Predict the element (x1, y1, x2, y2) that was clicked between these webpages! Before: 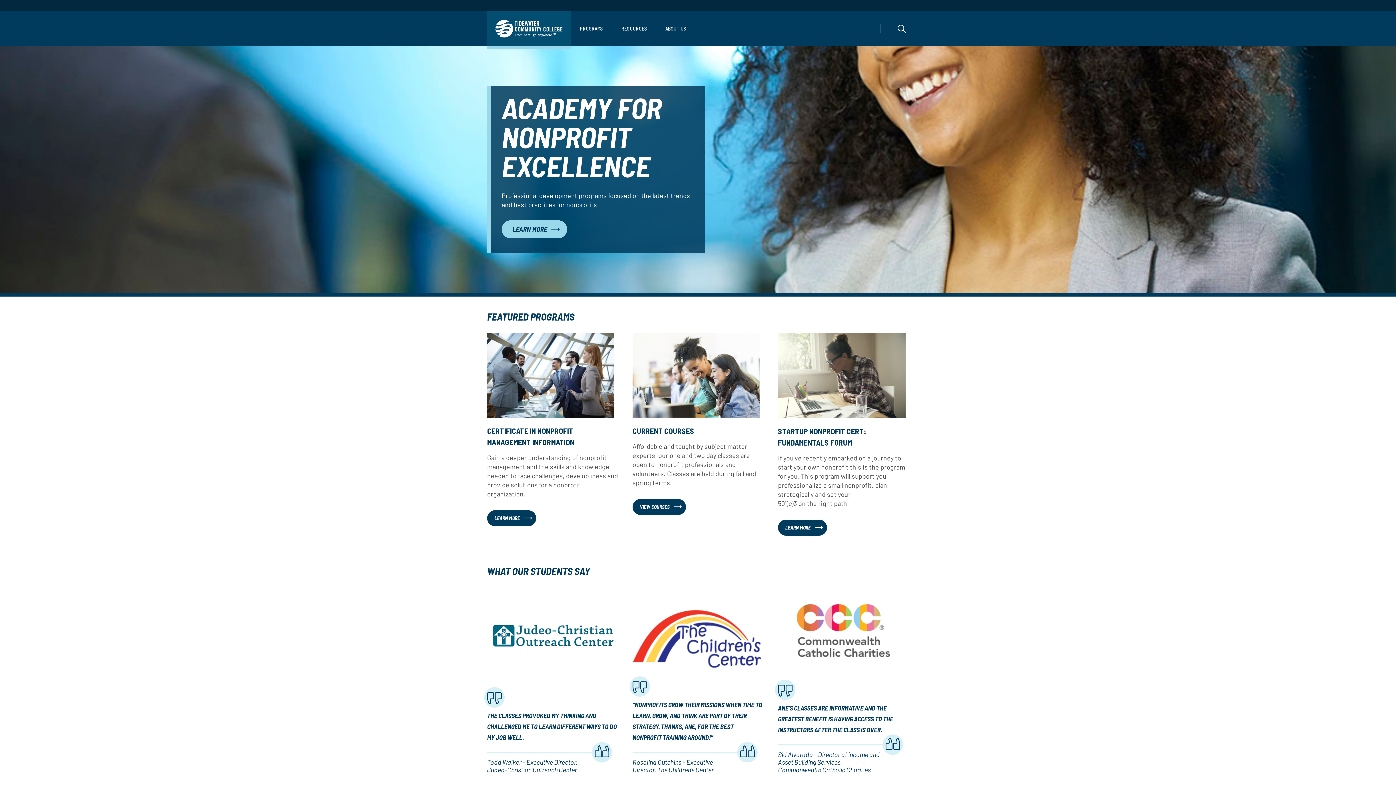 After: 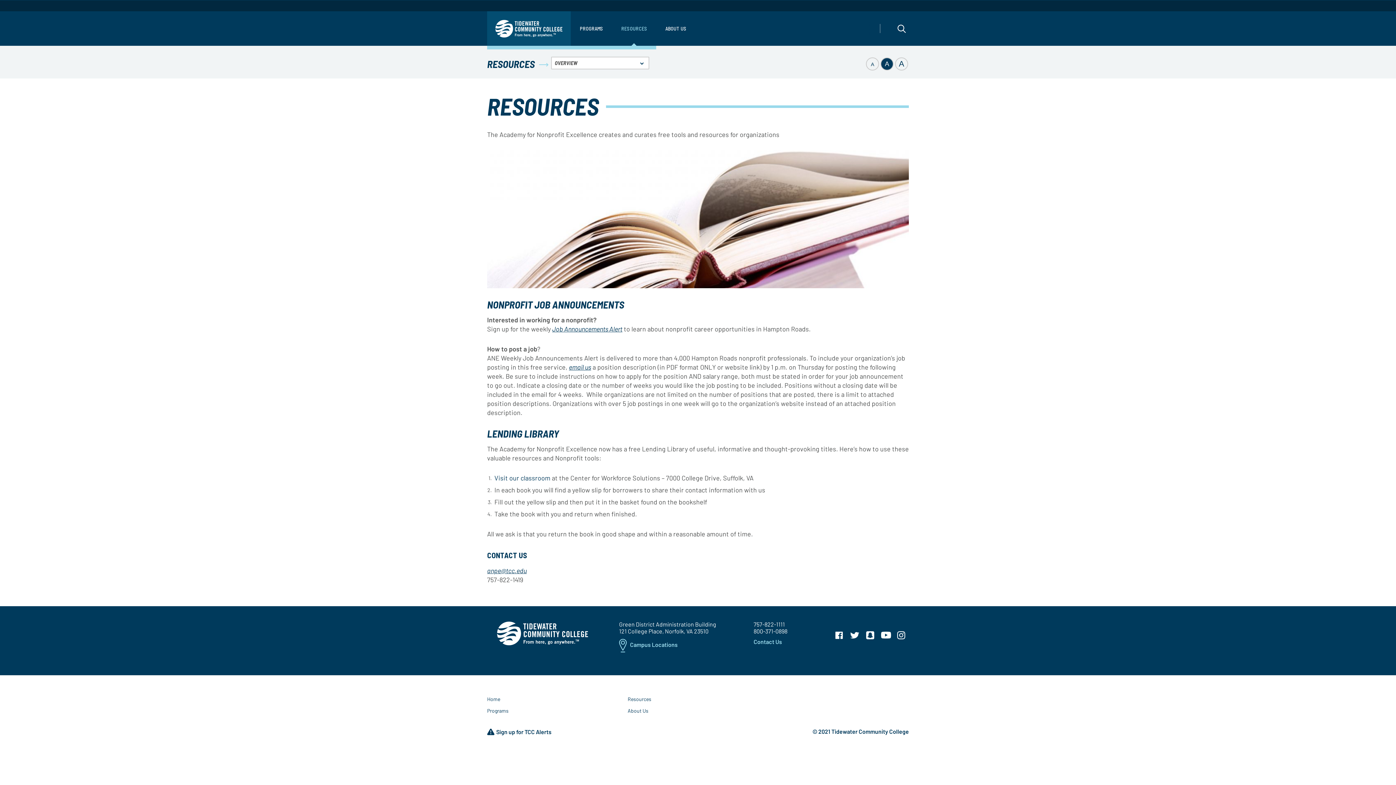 Action: label: RESOURCES bbox: (612, 11, 656, 45)